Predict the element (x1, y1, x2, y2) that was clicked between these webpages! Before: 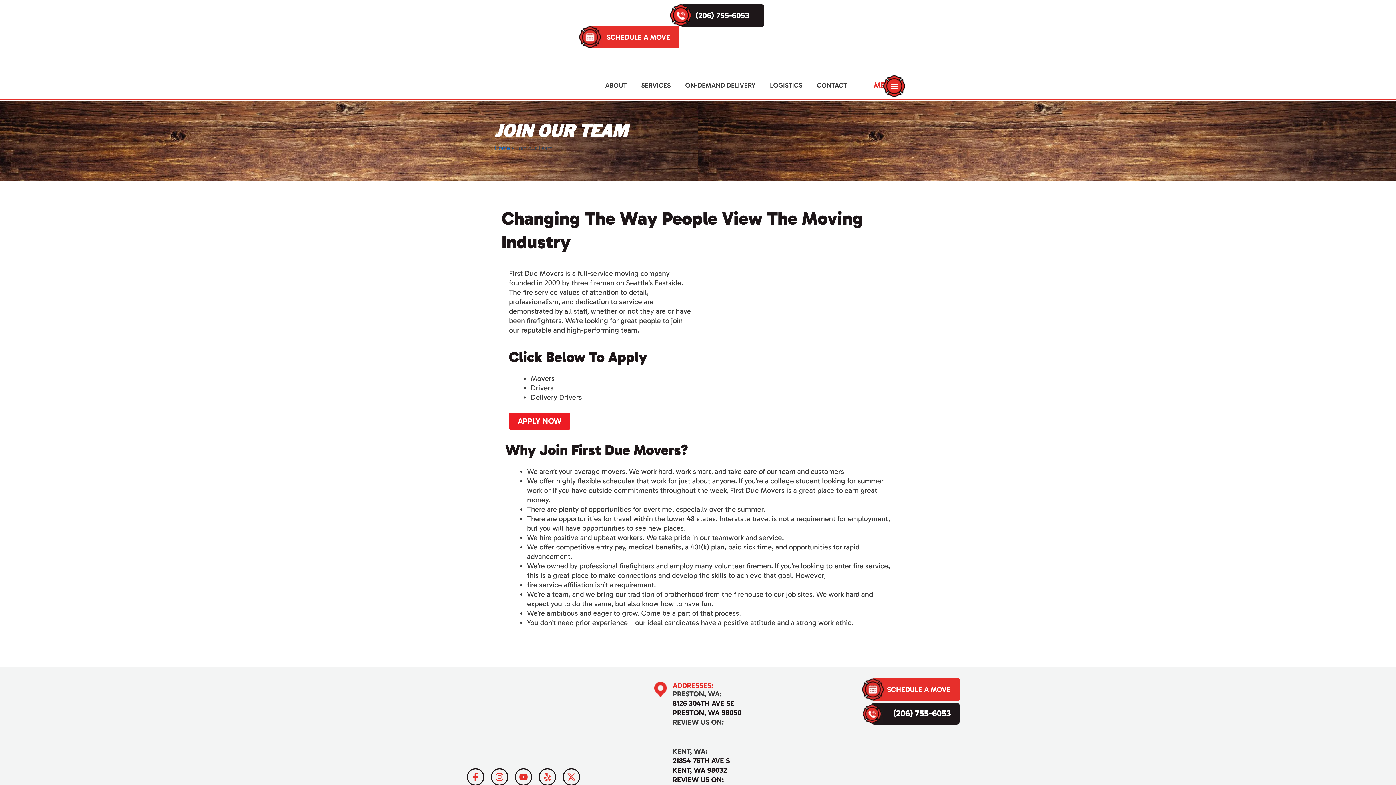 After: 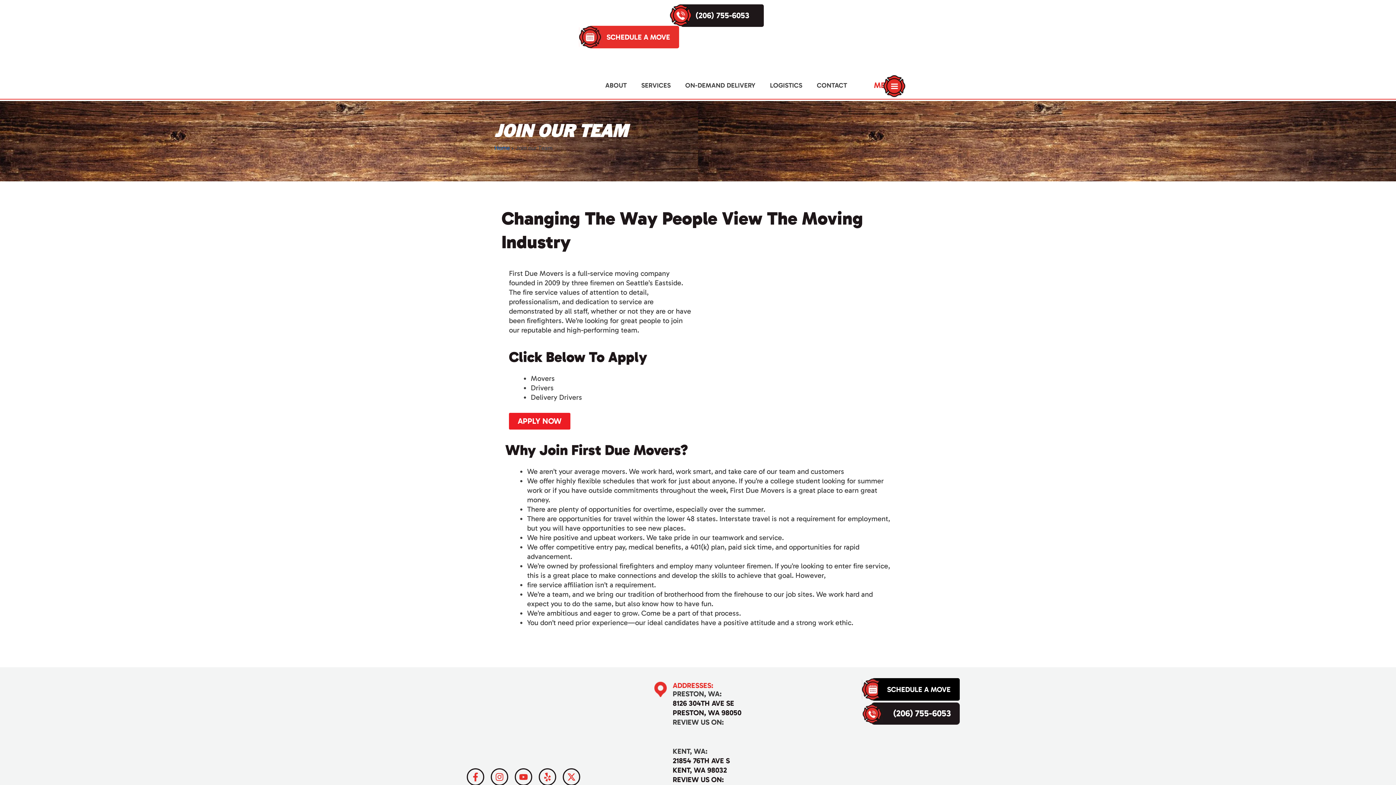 Action: label: SCHEDULE A MOVE bbox: (878, 680, 959, 698)